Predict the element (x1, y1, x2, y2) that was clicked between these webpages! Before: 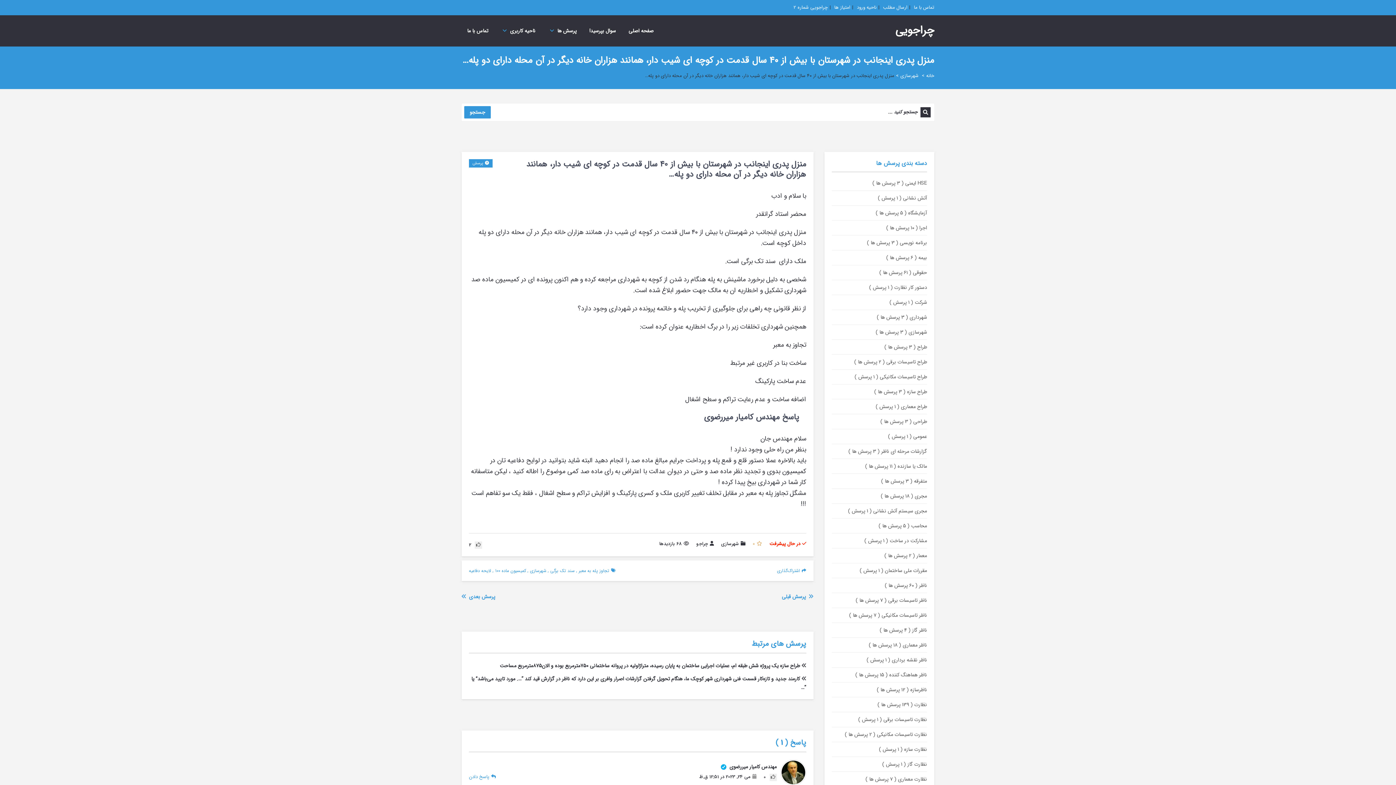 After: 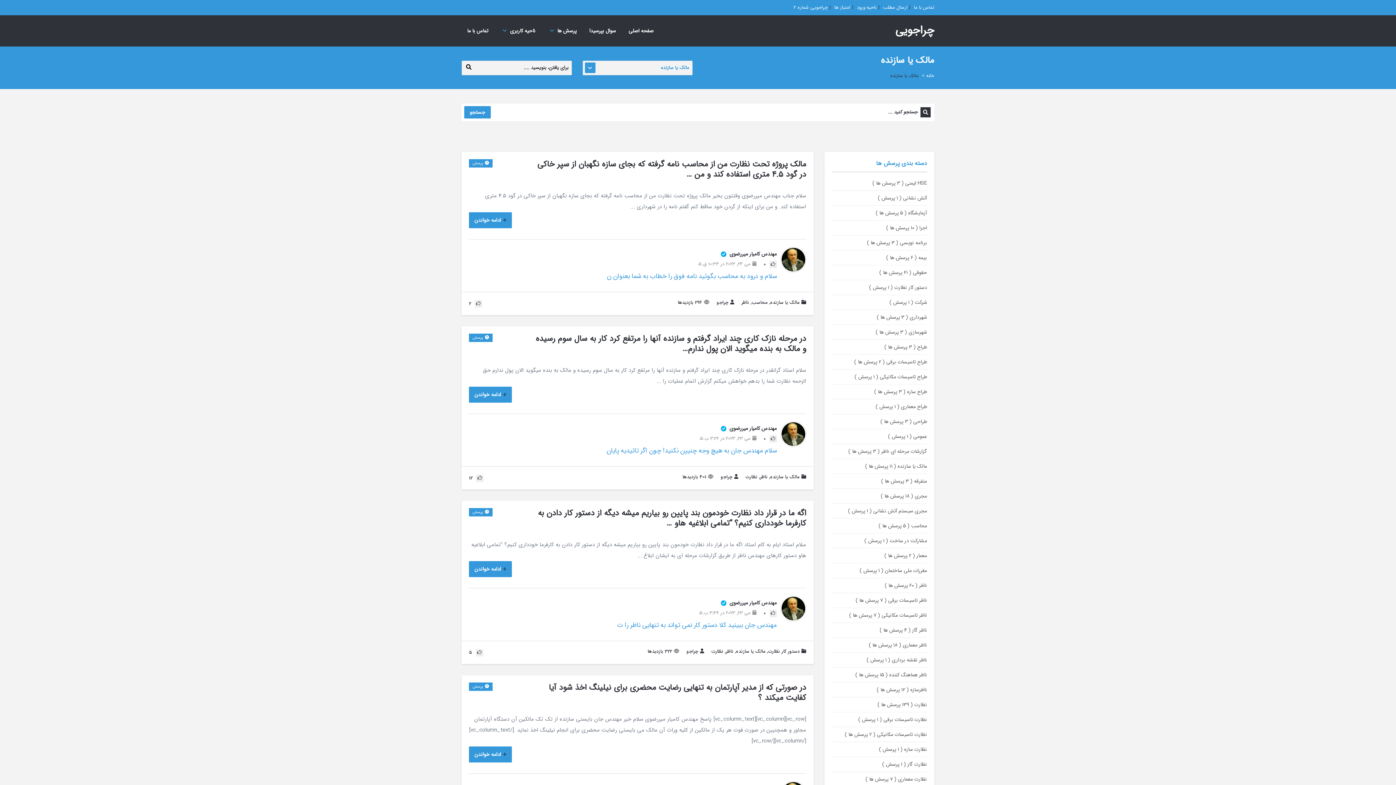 Action: bbox: (865, 462, 927, 470) label: مالک یا سازنده ( 11 پرسش ها )